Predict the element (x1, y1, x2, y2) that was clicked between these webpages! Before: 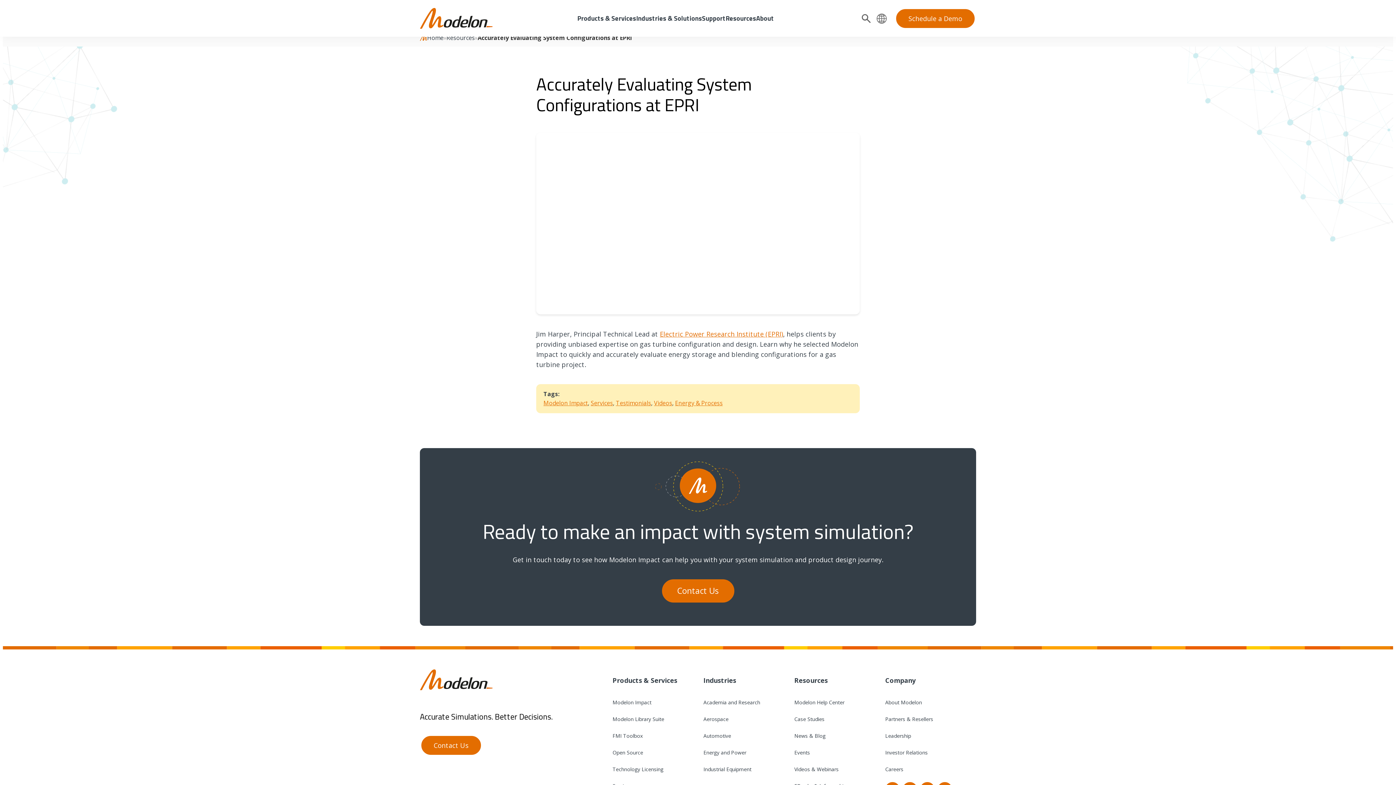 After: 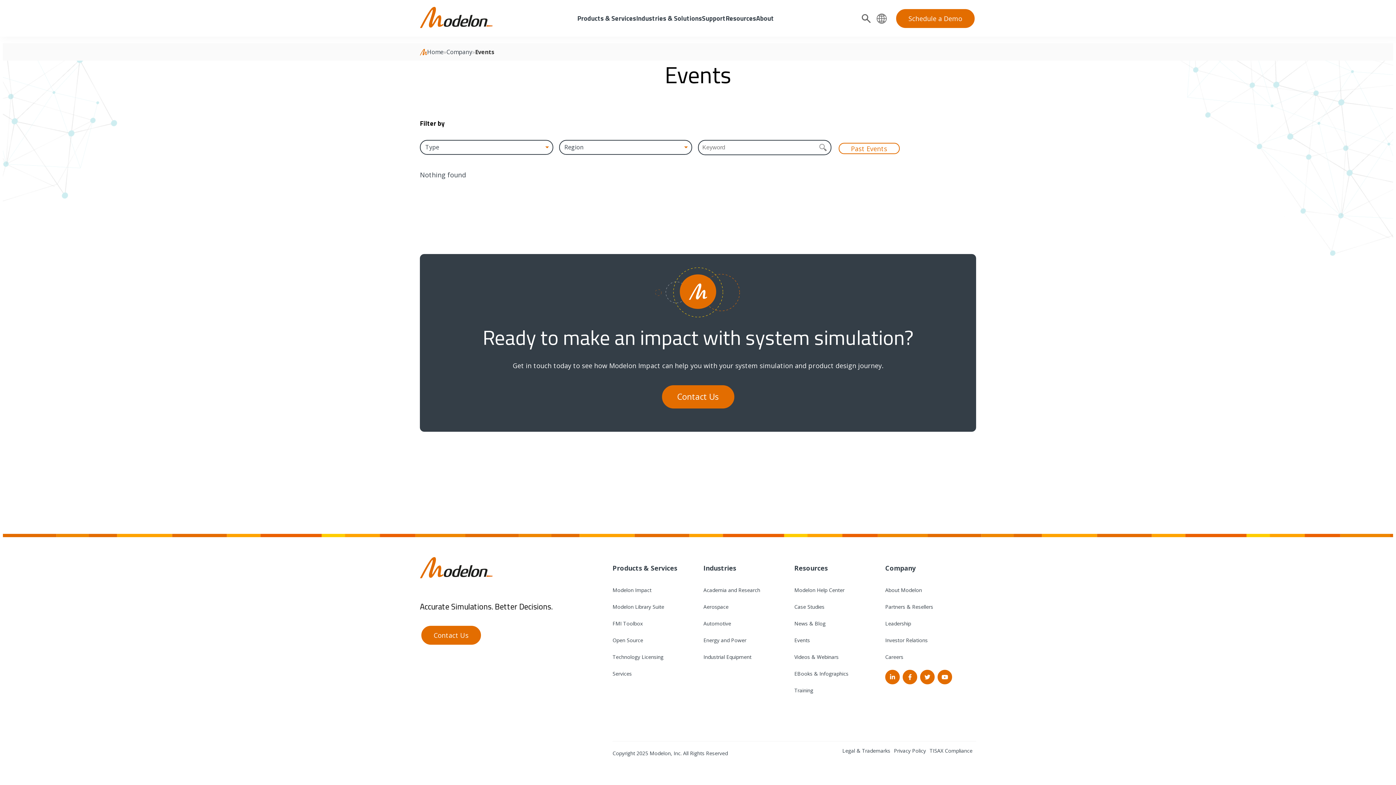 Action: label: Events bbox: (794, 748, 885, 759)